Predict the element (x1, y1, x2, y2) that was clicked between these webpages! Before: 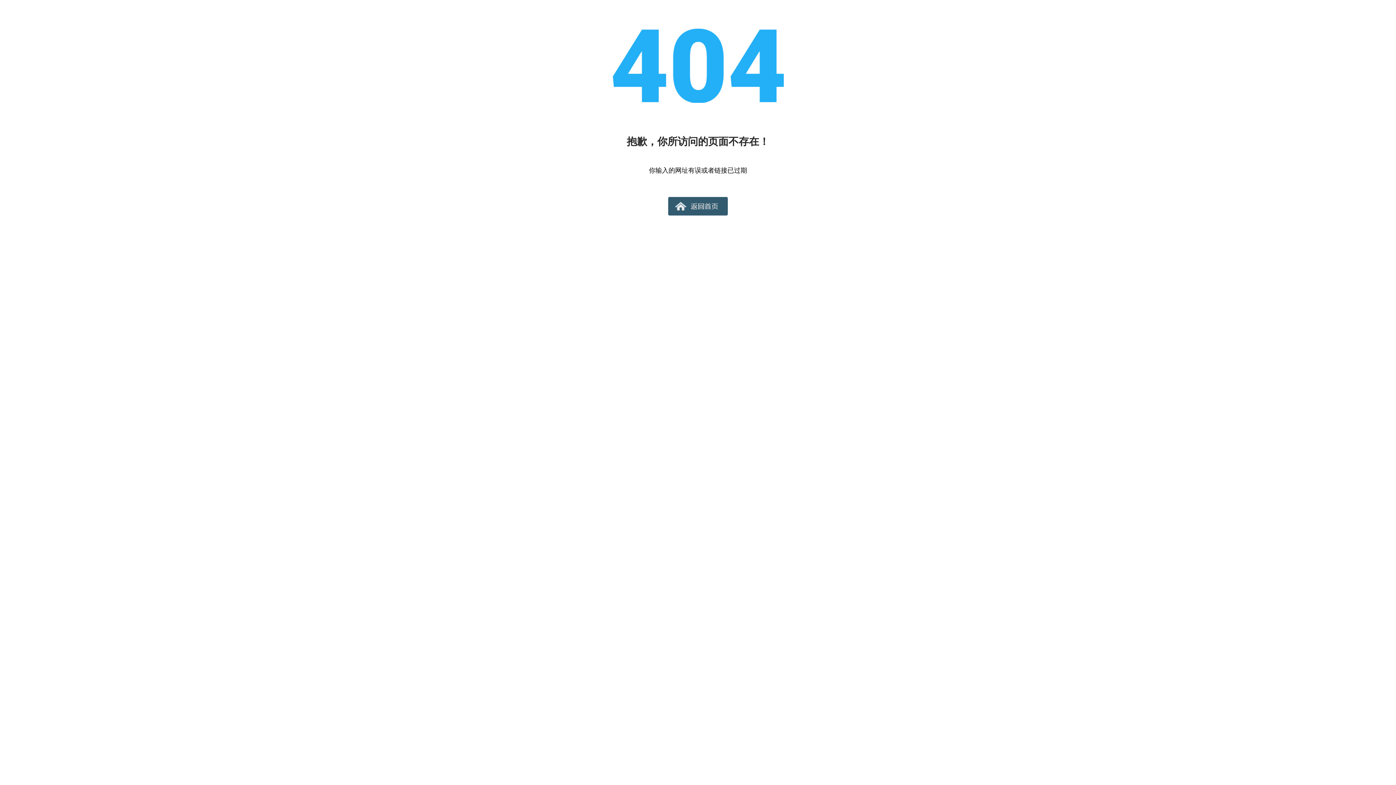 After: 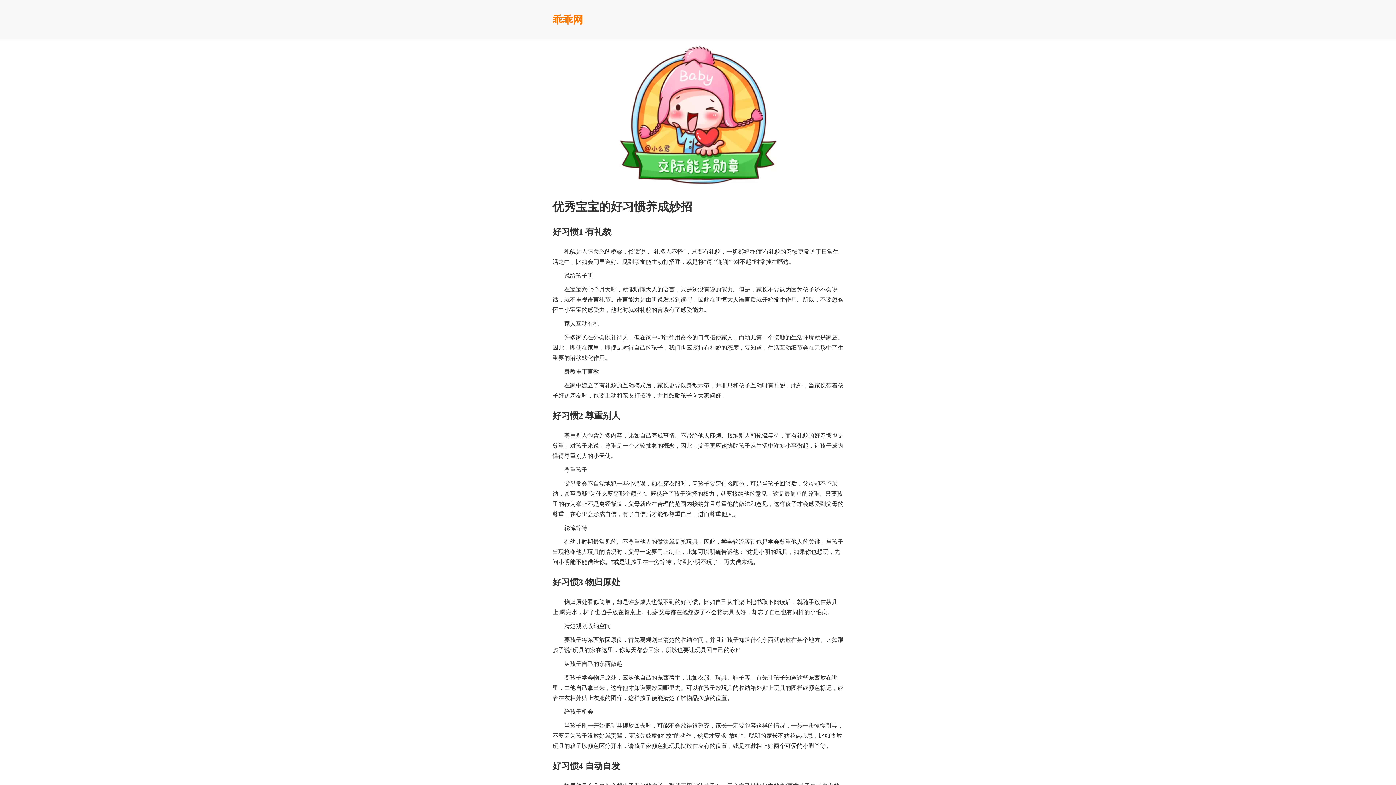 Action: bbox: (668, 197, 728, 215)